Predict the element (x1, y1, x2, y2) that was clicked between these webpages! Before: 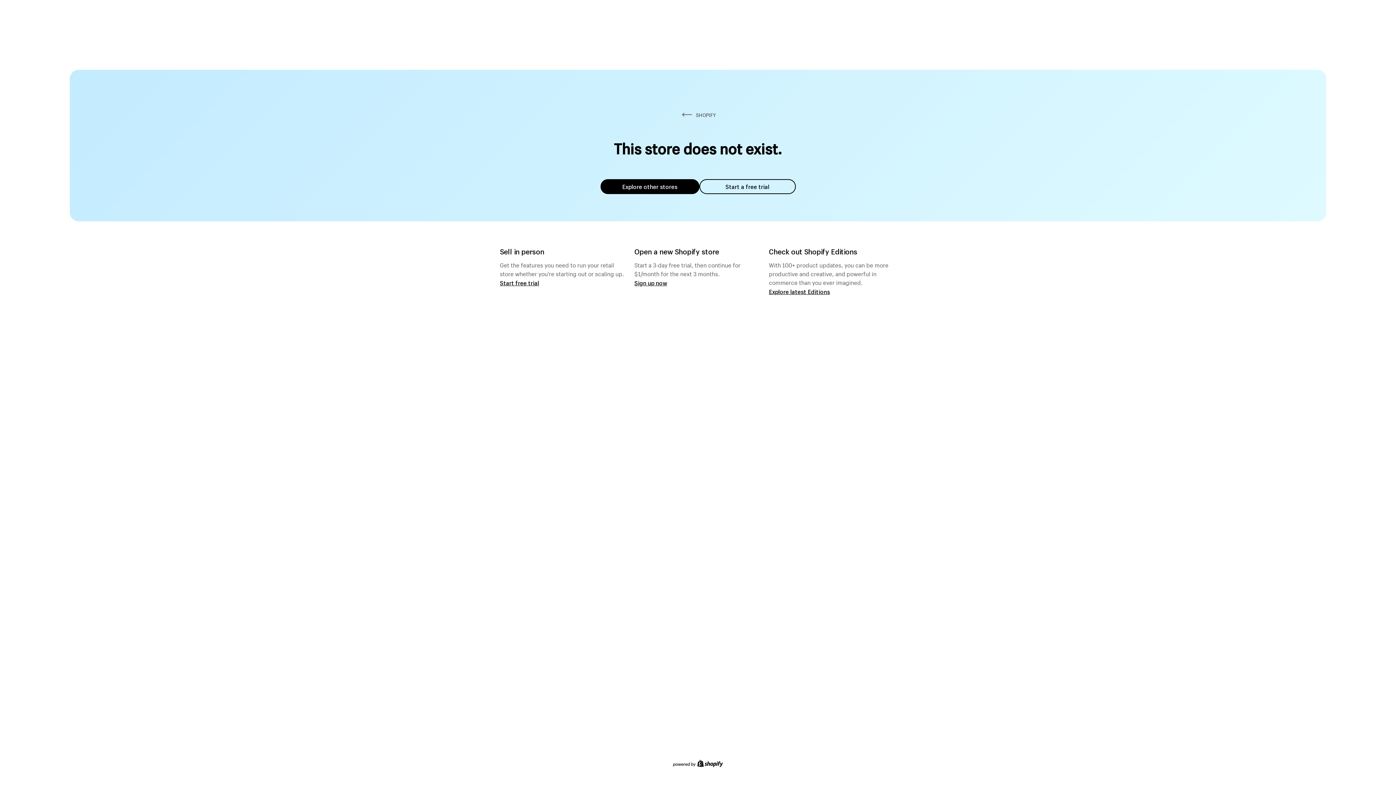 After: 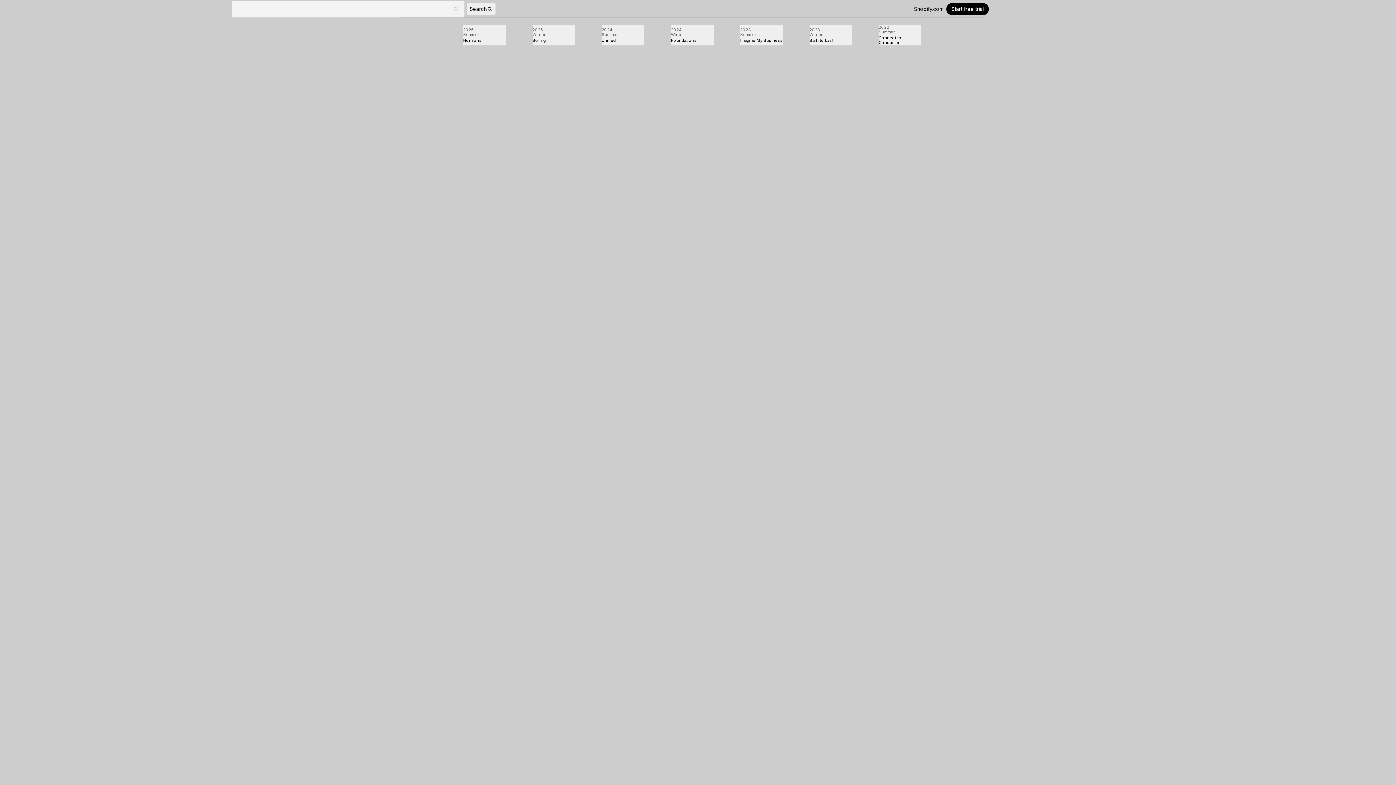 Action: label: Explore latest Editions bbox: (769, 287, 830, 295)